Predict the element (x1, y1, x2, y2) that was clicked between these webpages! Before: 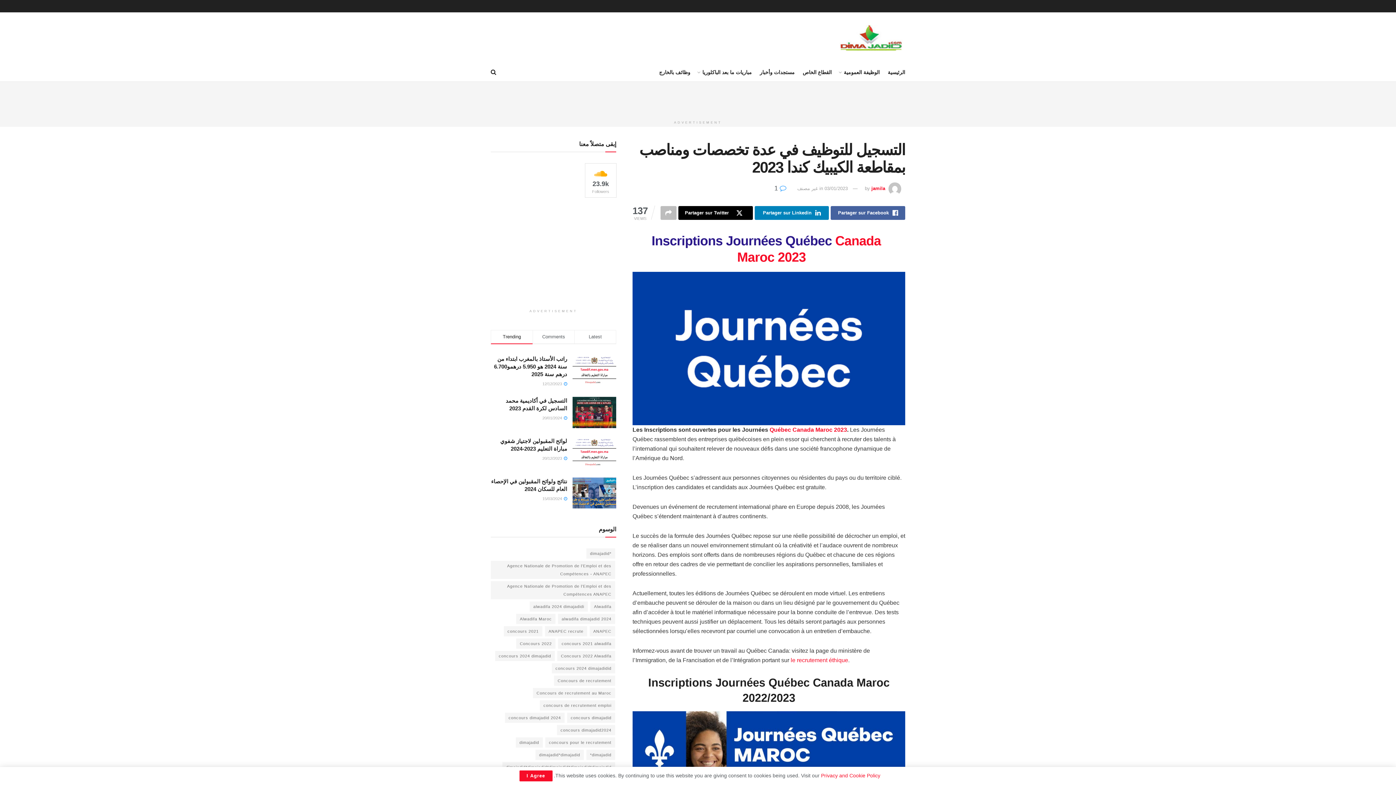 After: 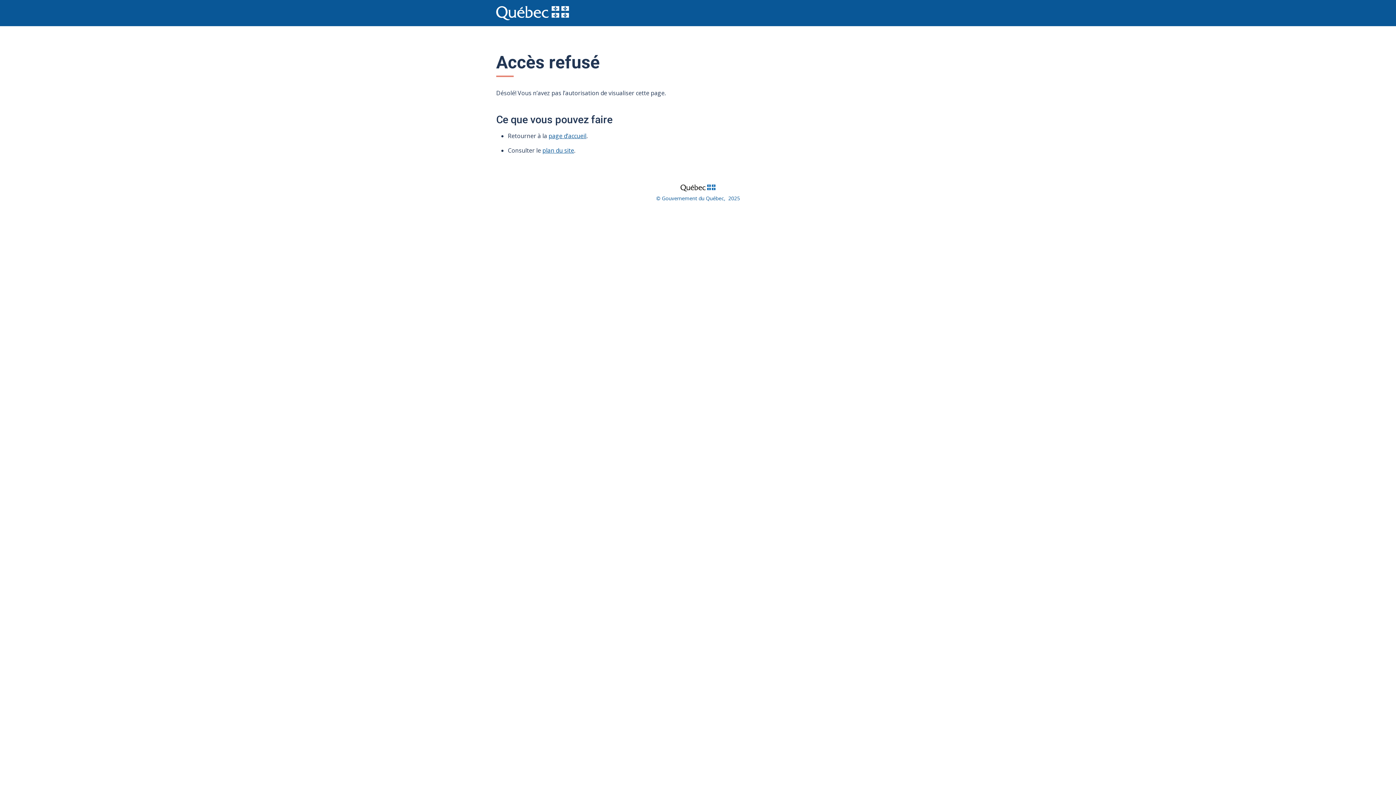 Action: label: le recrutement éthique bbox: (790, 657, 848, 663)